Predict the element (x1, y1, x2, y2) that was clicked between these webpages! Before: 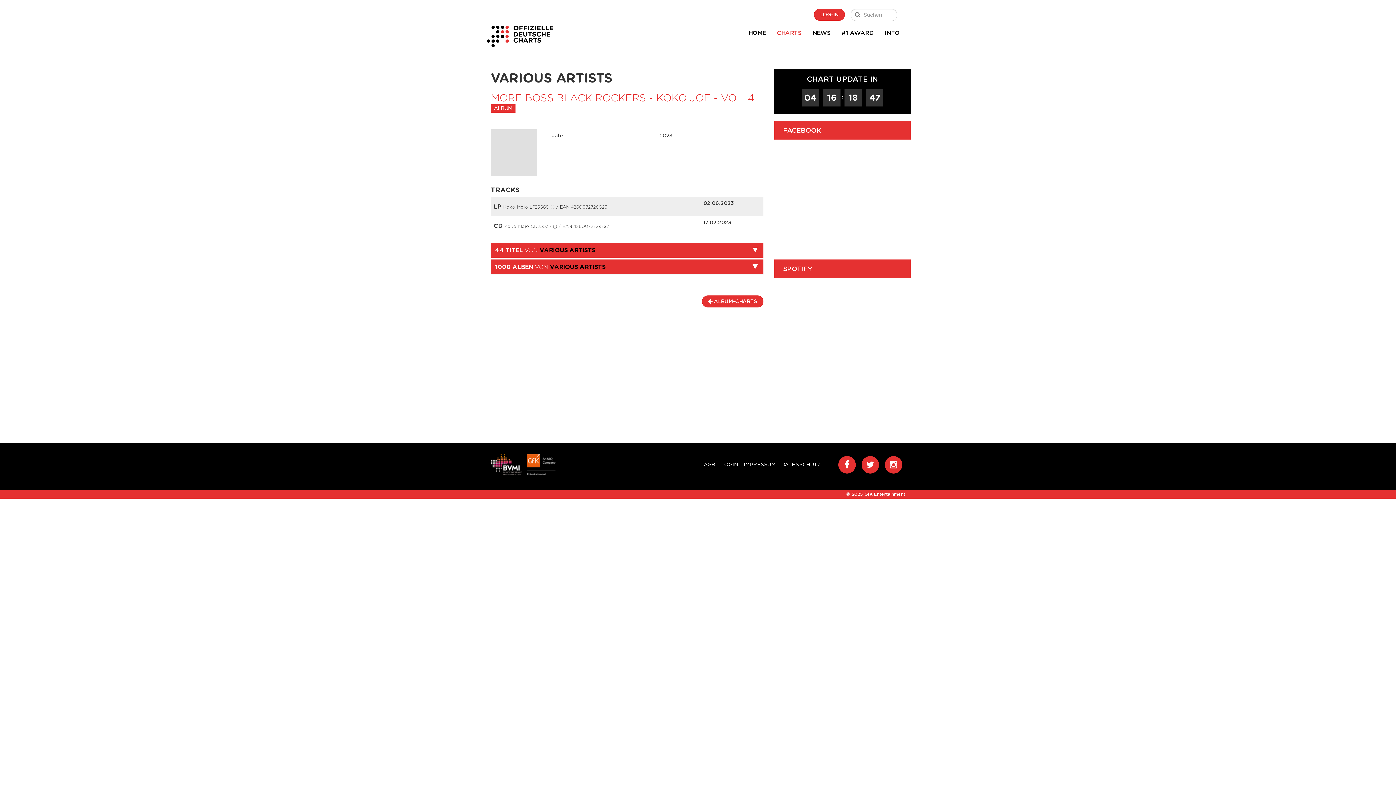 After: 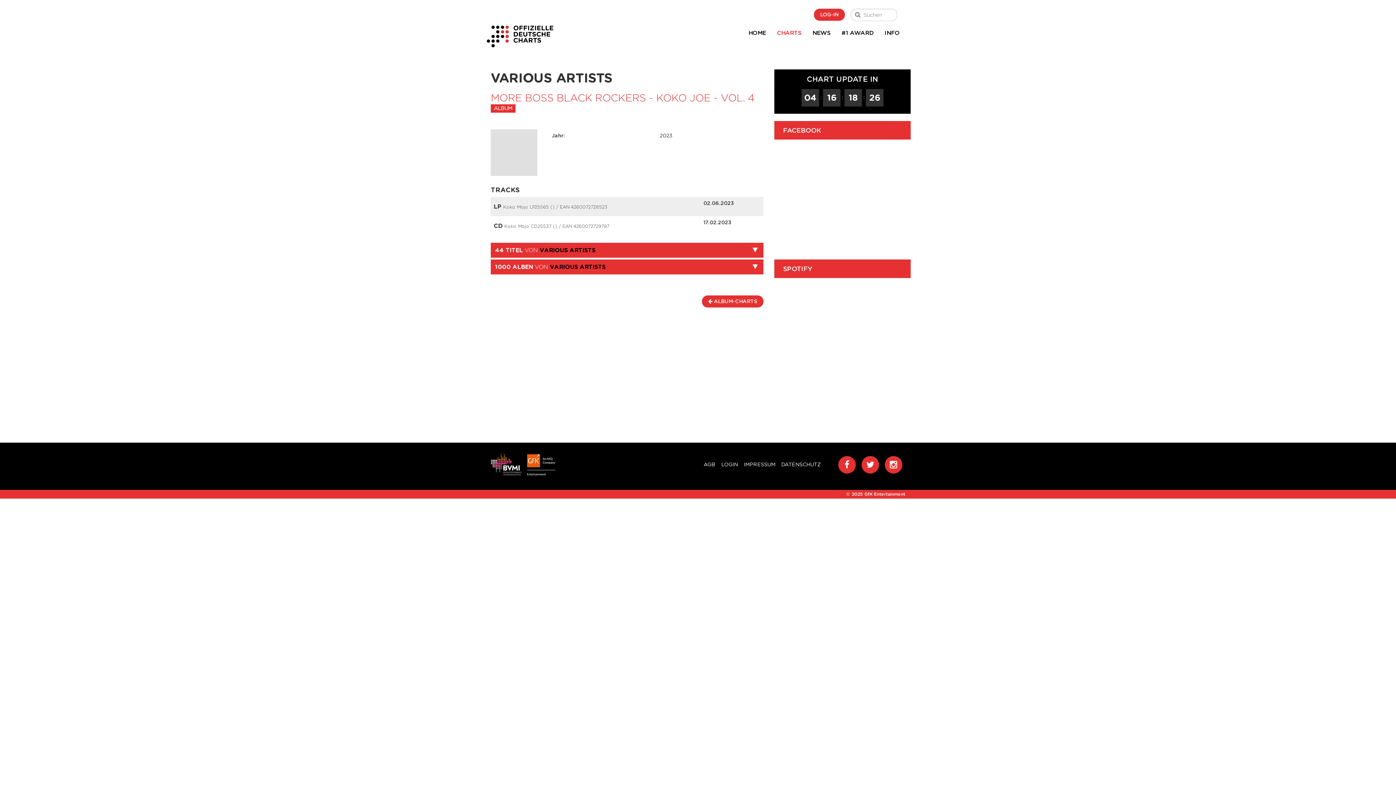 Action: bbox: (490, 461, 521, 468)